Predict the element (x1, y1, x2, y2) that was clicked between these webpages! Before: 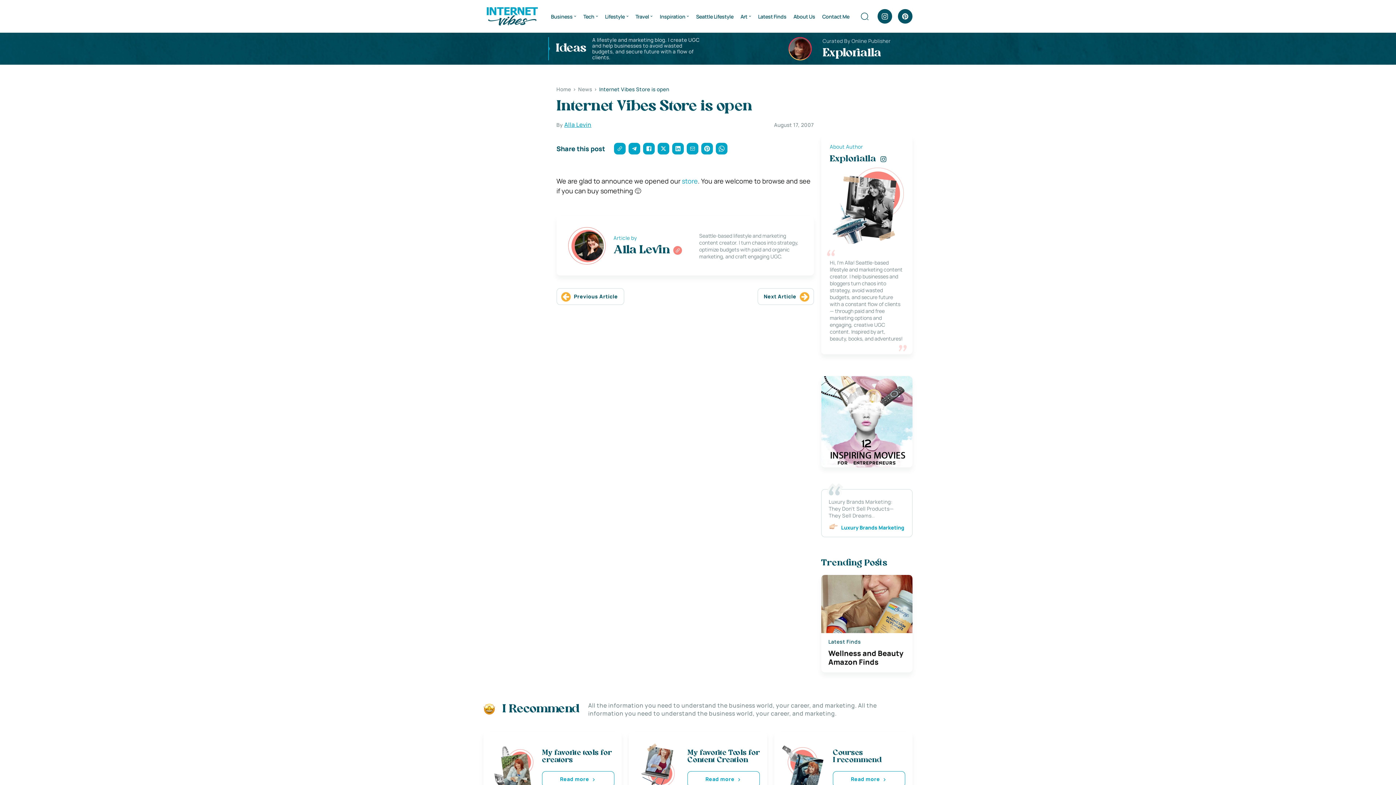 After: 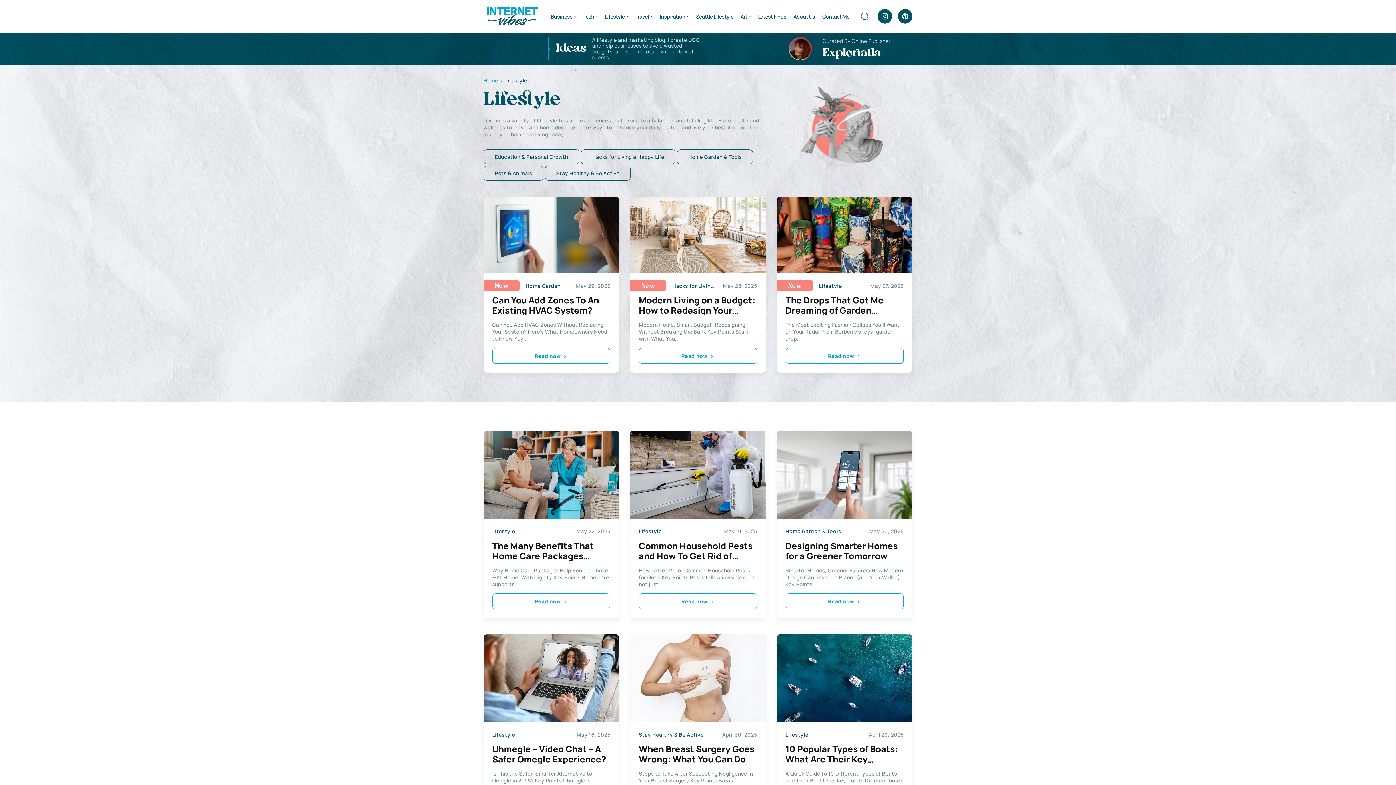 Action: label: Lifestyle bbox: (605, 12, 628, 19)